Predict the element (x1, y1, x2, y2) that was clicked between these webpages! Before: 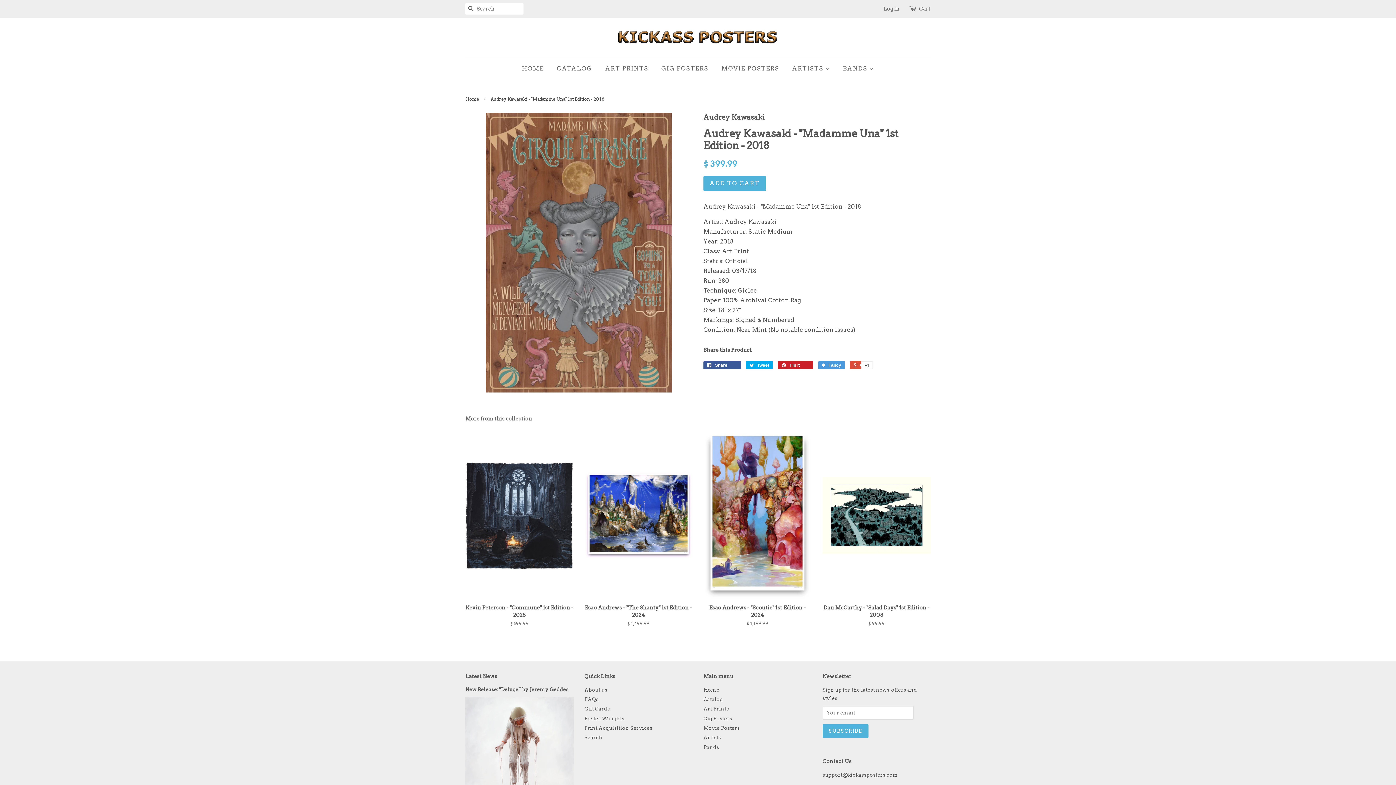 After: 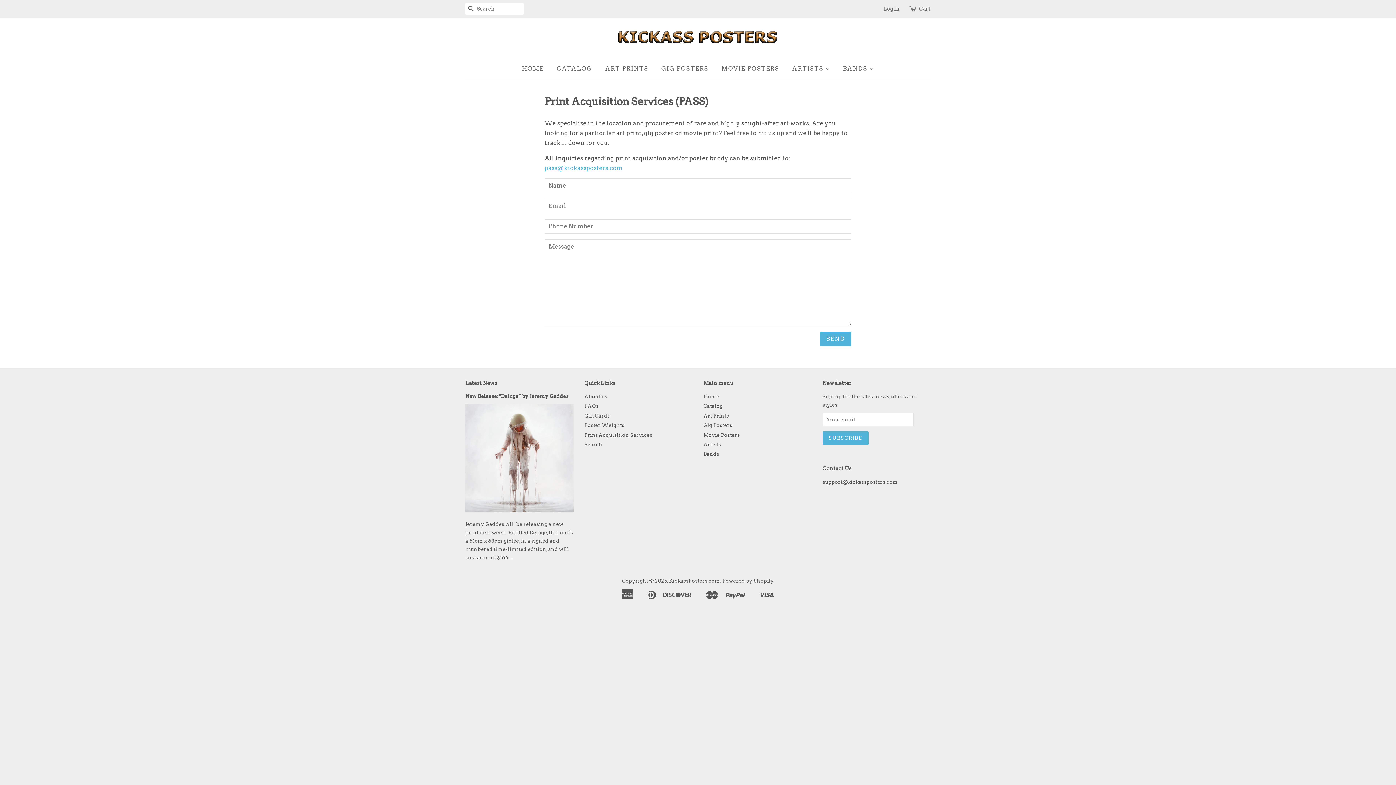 Action: label: Print Acquisition Services bbox: (584, 725, 652, 731)